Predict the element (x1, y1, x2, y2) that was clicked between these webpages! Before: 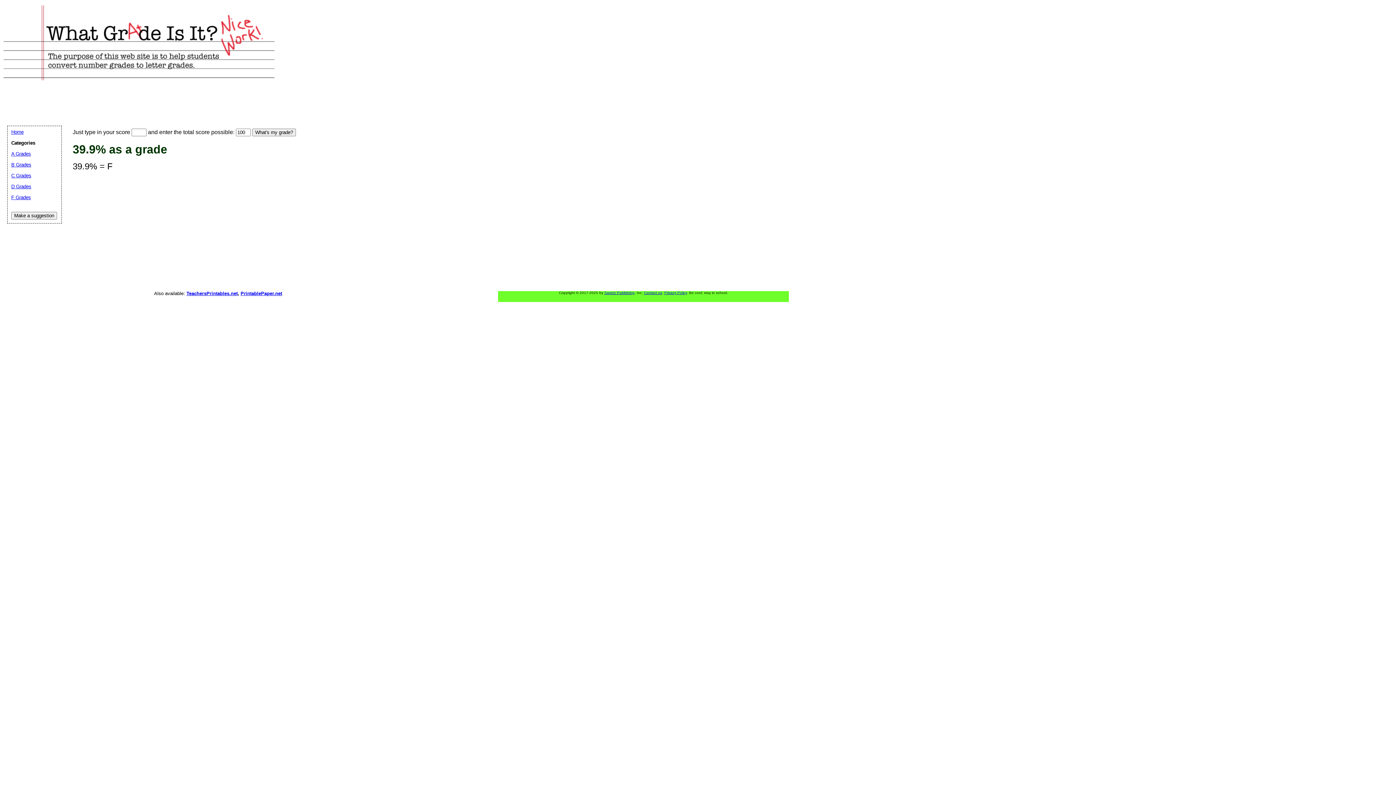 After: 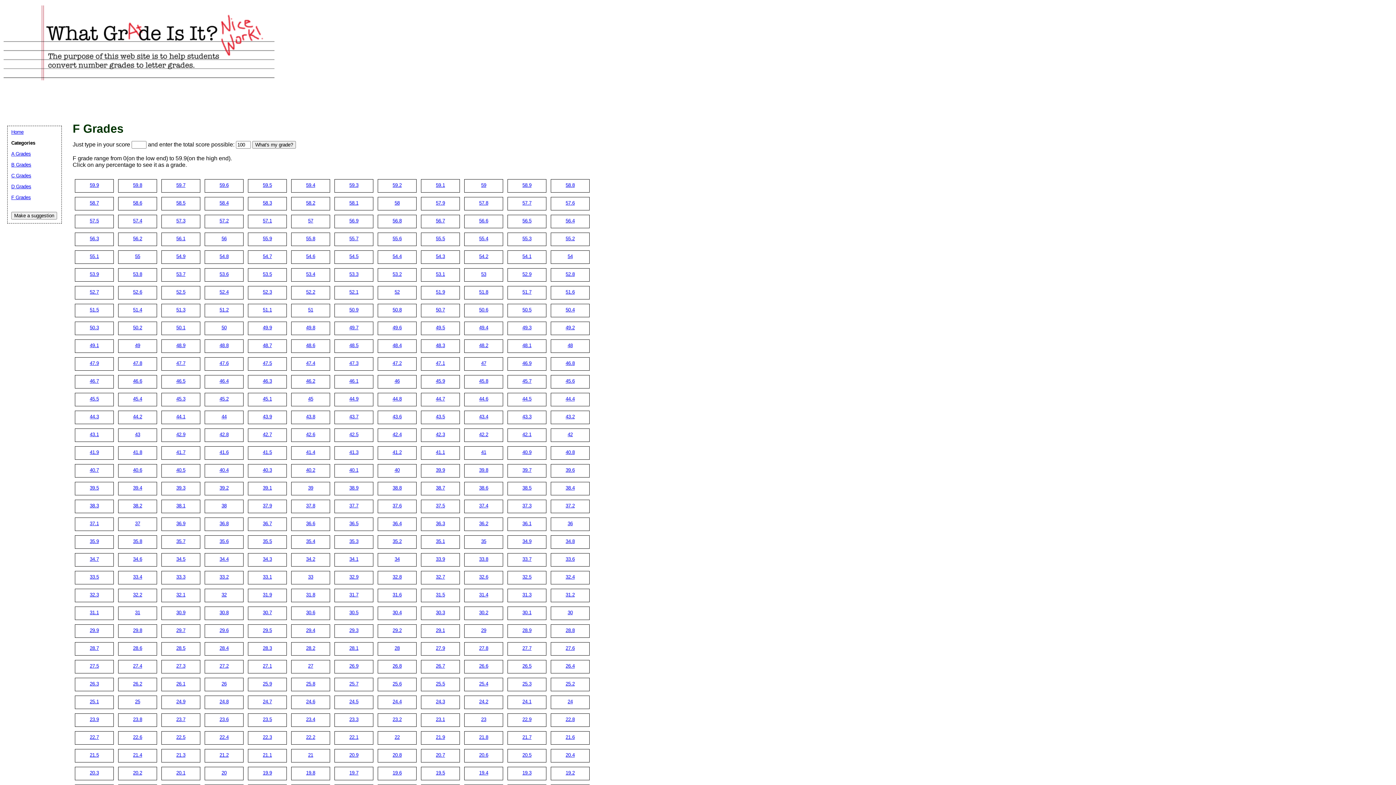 Action: label: F Grades bbox: (11, 194, 30, 200)